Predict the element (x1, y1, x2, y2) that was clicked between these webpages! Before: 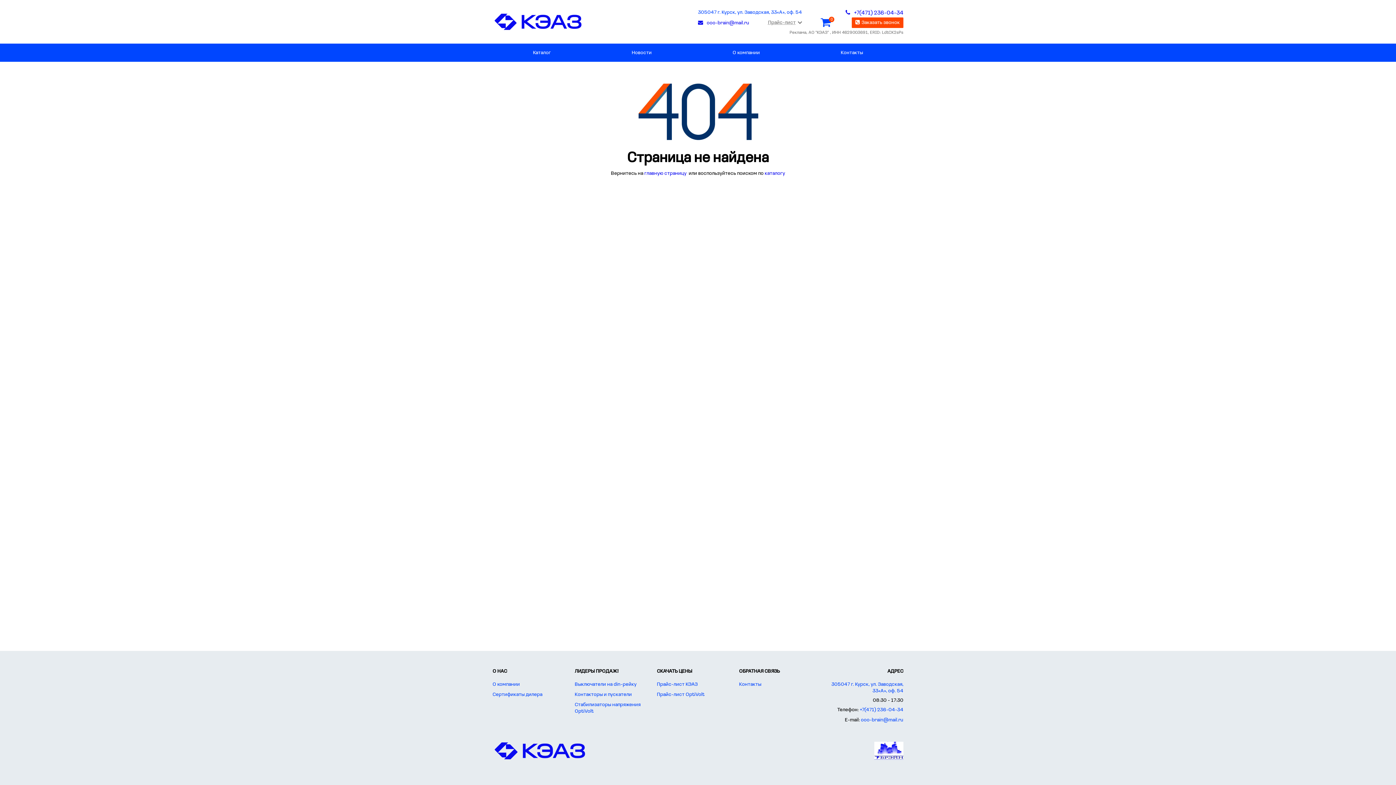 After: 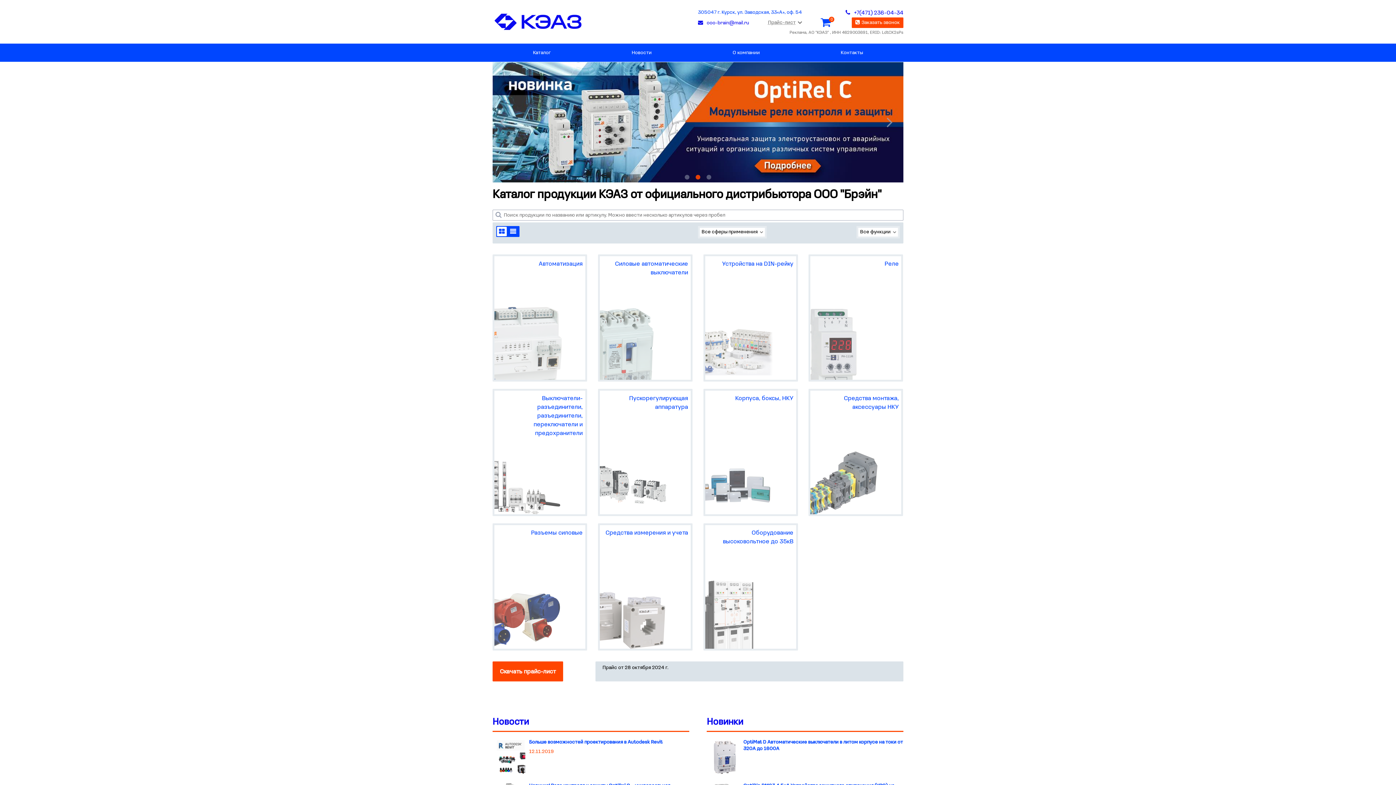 Action: bbox: (492, 39, 583, 45)